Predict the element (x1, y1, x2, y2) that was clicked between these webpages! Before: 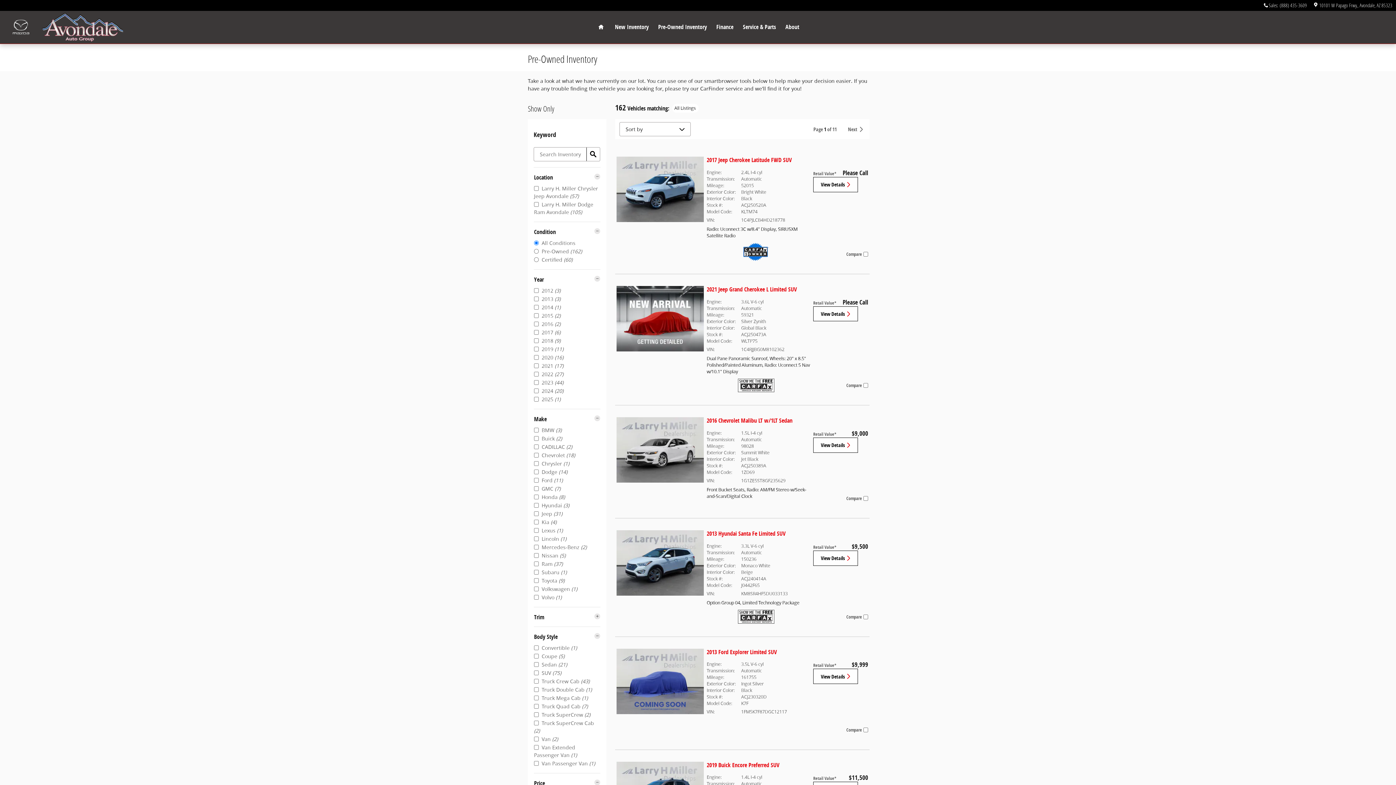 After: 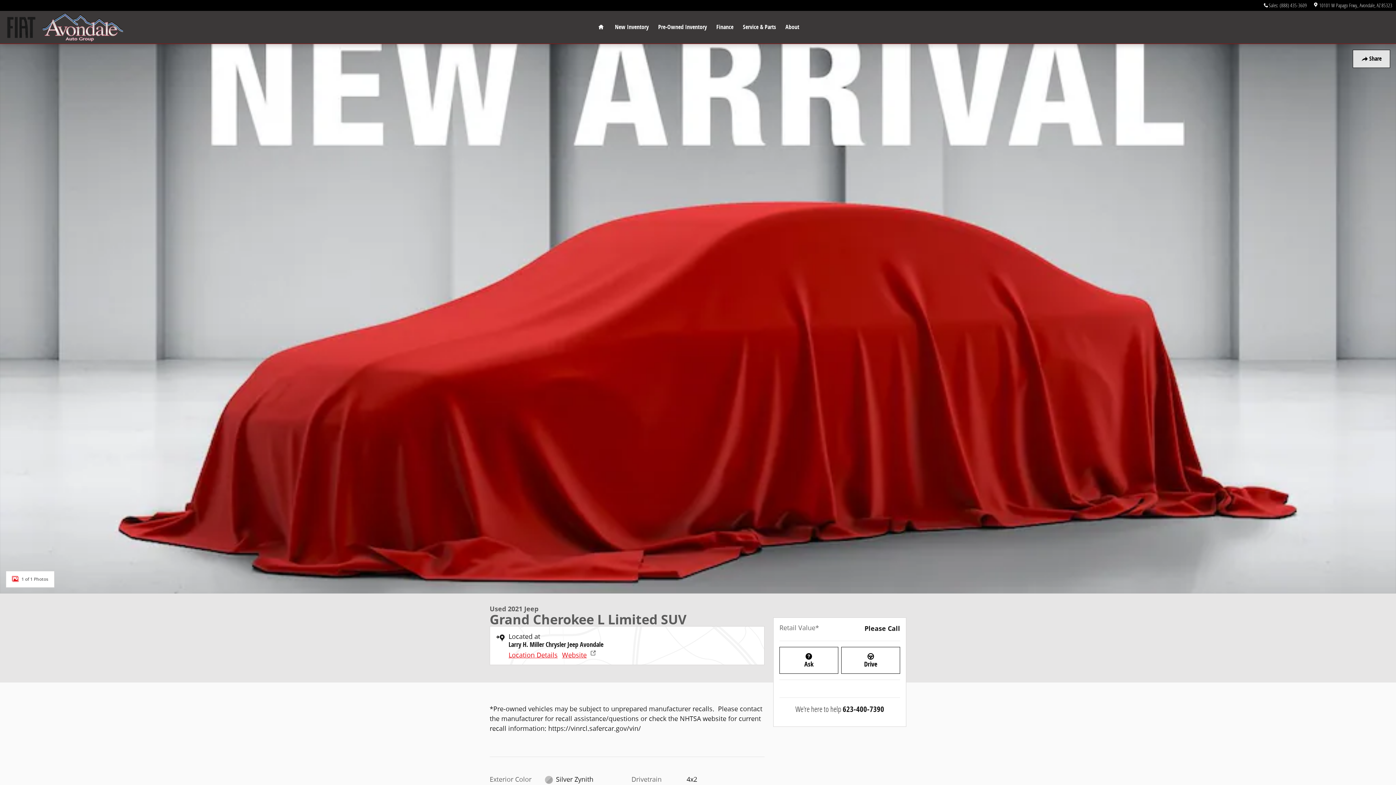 Action: label: View Details bbox: (813, 306, 858, 321)